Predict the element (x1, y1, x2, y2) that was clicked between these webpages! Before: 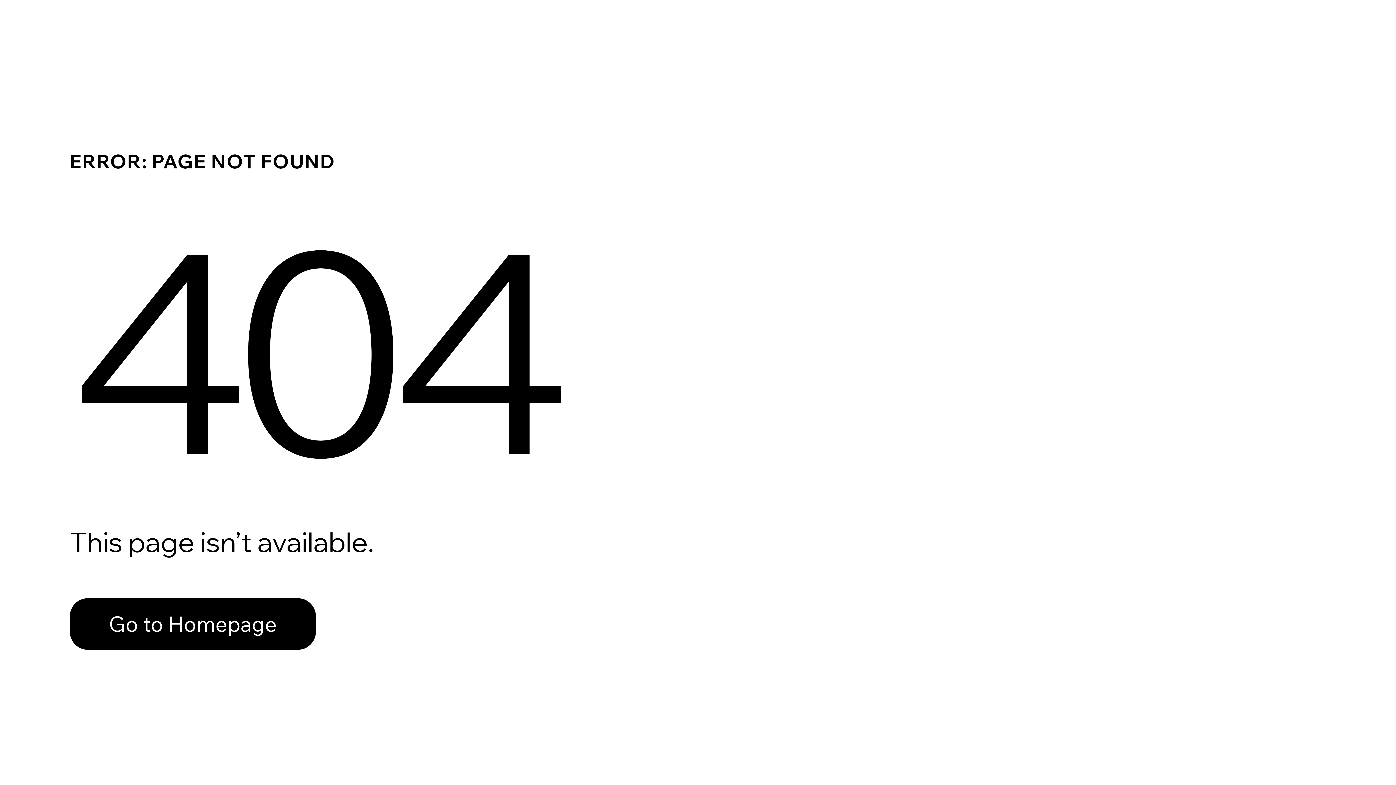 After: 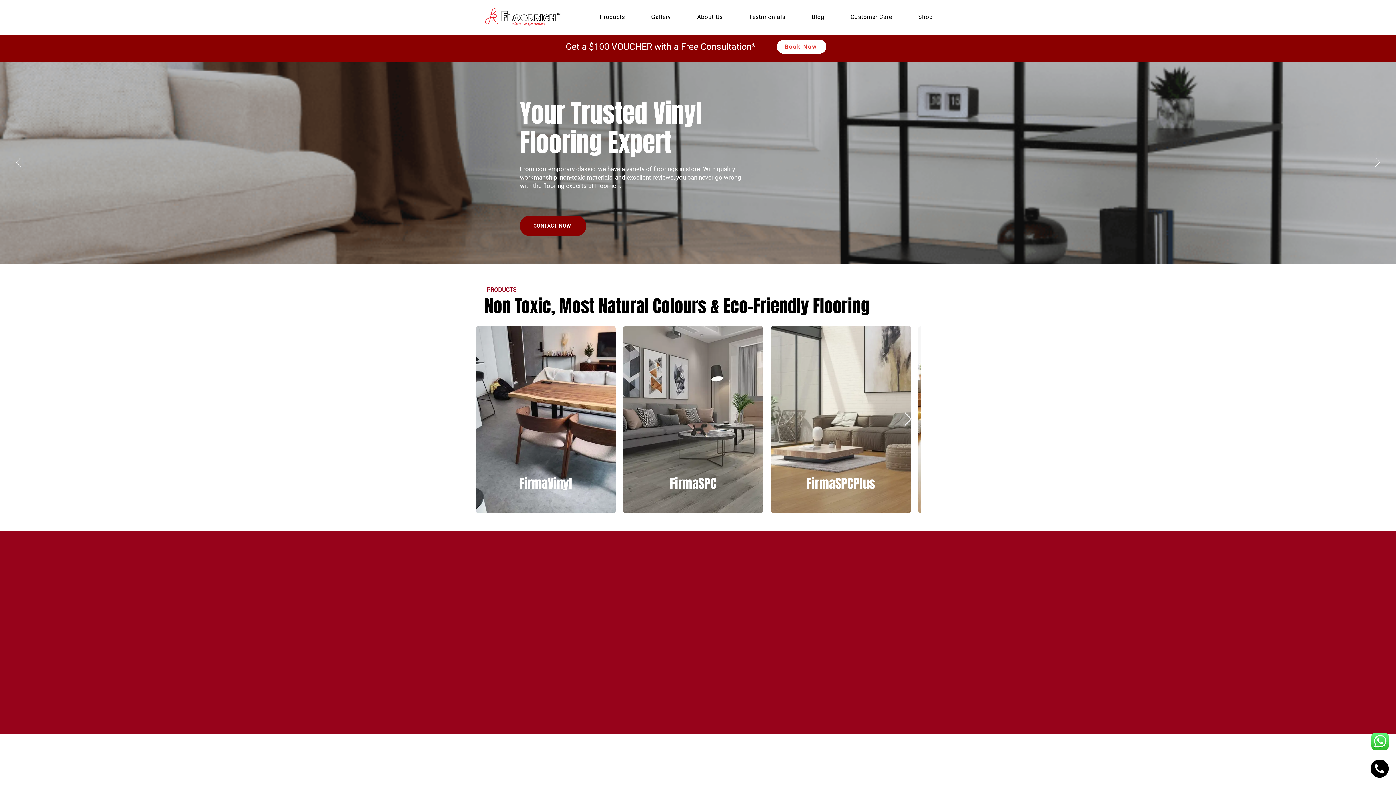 Action: bbox: (69, 582, 768, 659) label: Go to Homepage